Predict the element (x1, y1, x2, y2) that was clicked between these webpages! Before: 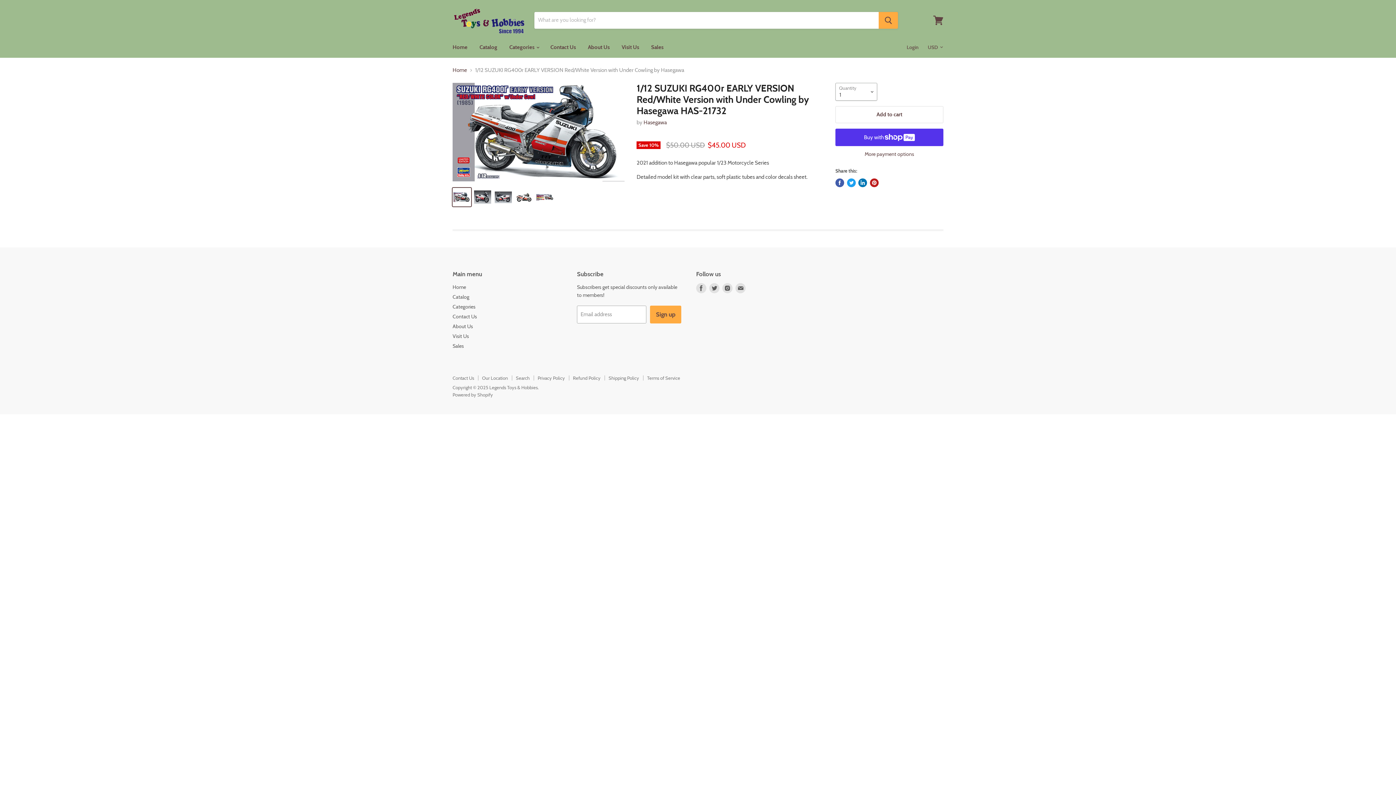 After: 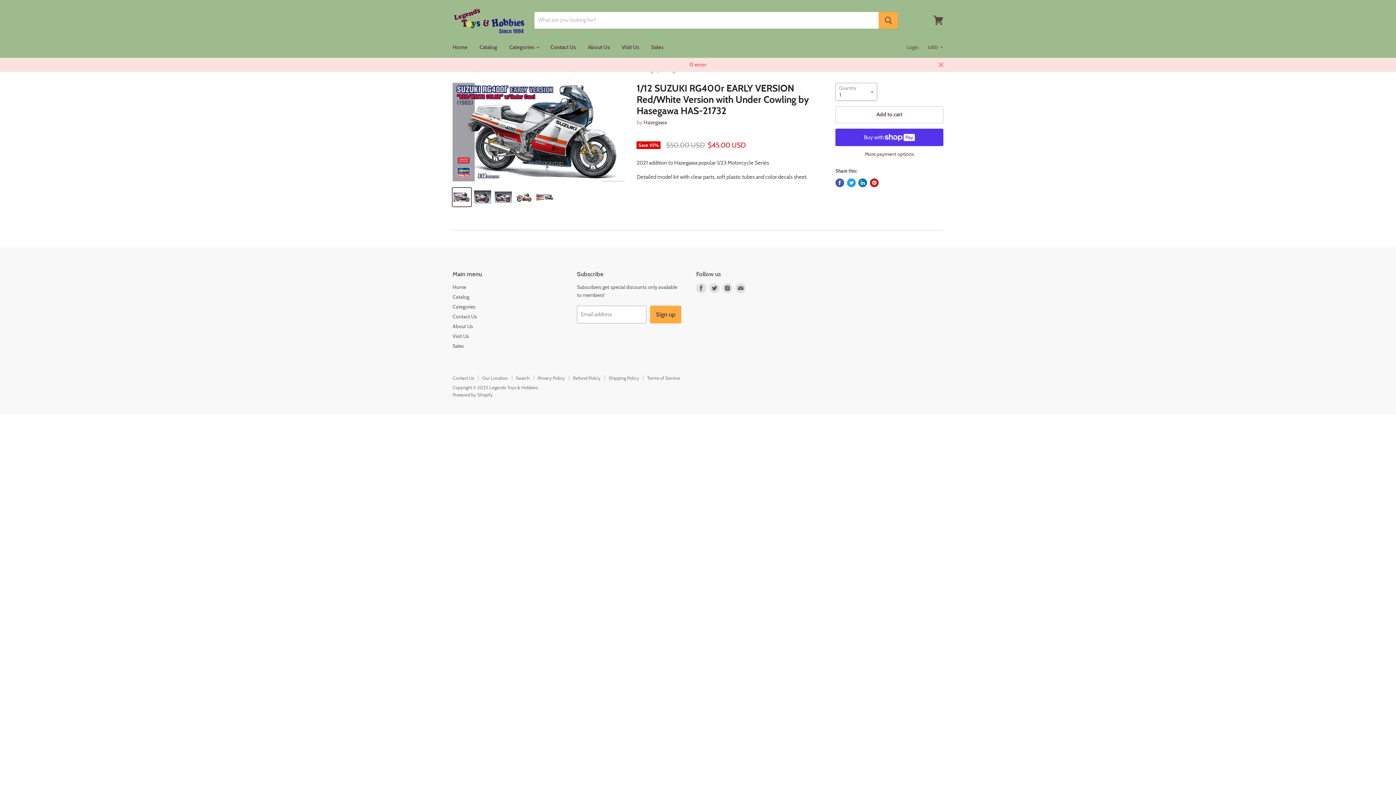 Action: label: Add to cart bbox: (835, 106, 943, 123)